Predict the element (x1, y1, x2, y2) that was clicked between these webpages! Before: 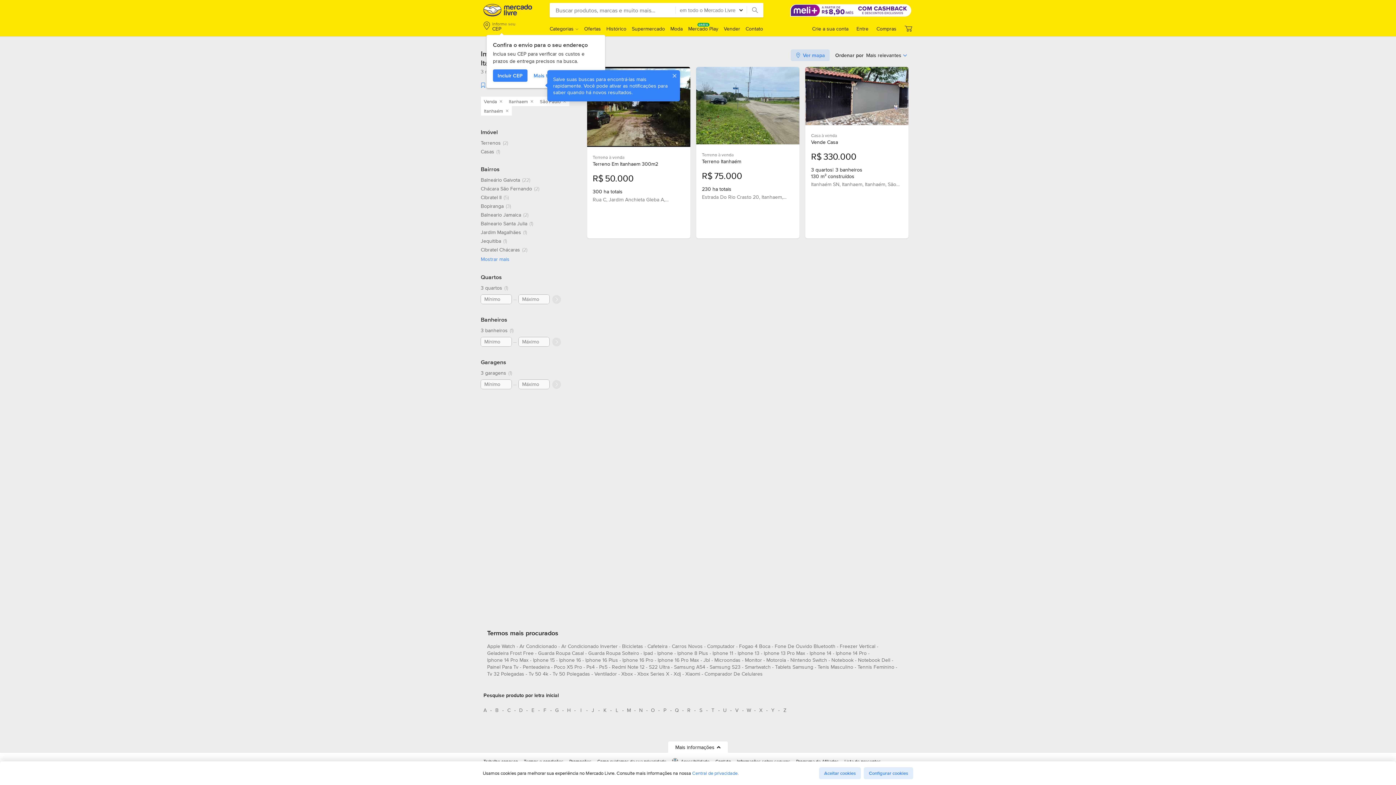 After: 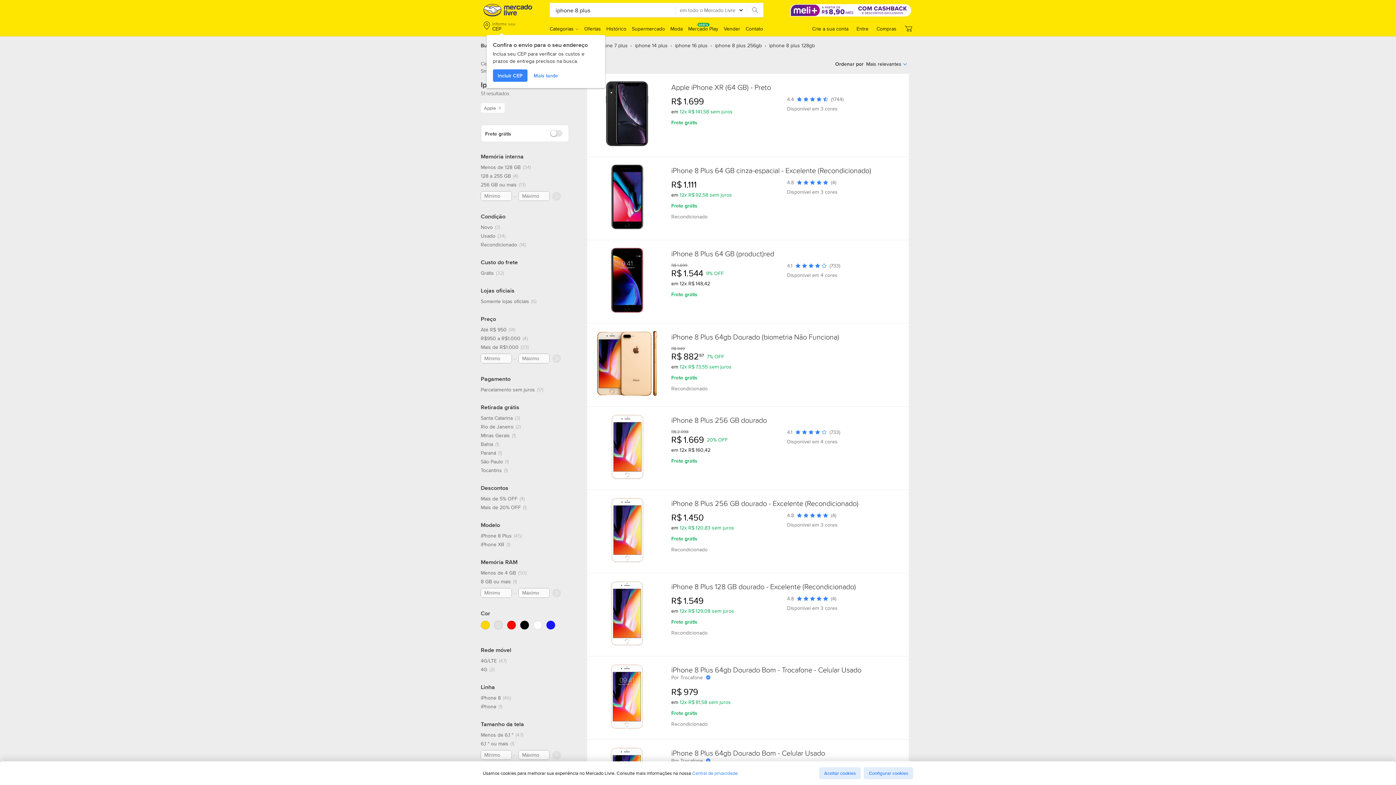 Action: label: iphone 8 plus bbox: (677, 649, 708, 660)